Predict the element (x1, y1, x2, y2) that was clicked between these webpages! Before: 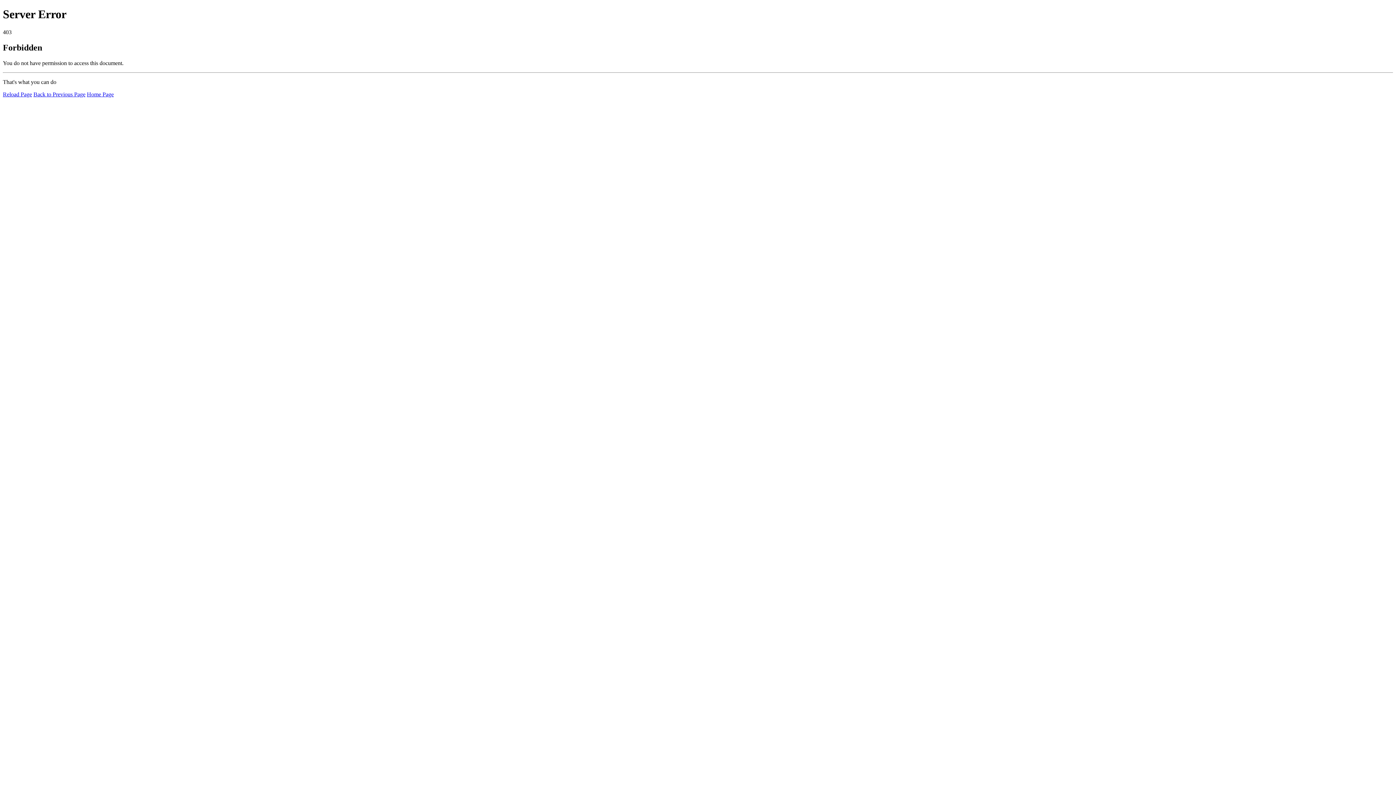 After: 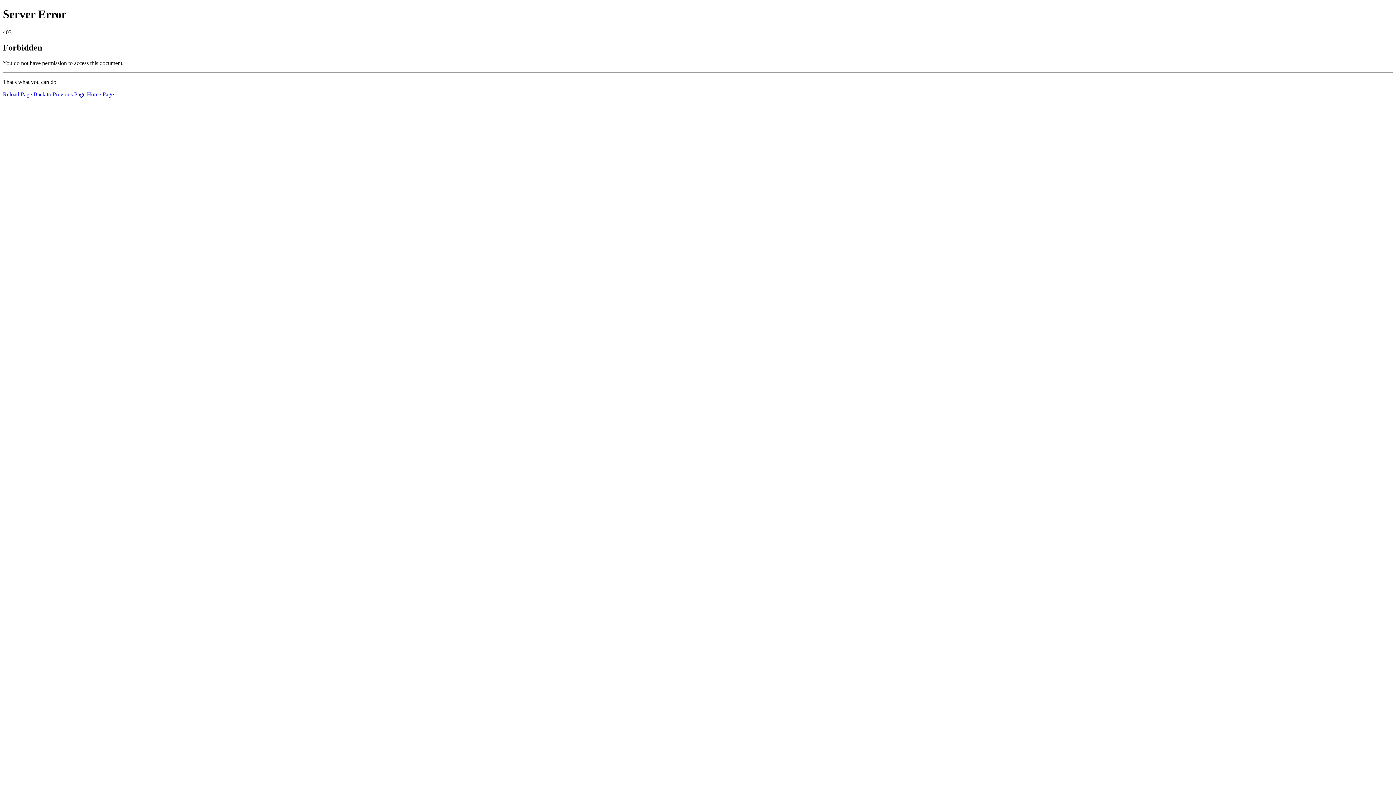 Action: label: Home Page bbox: (86, 91, 113, 97)